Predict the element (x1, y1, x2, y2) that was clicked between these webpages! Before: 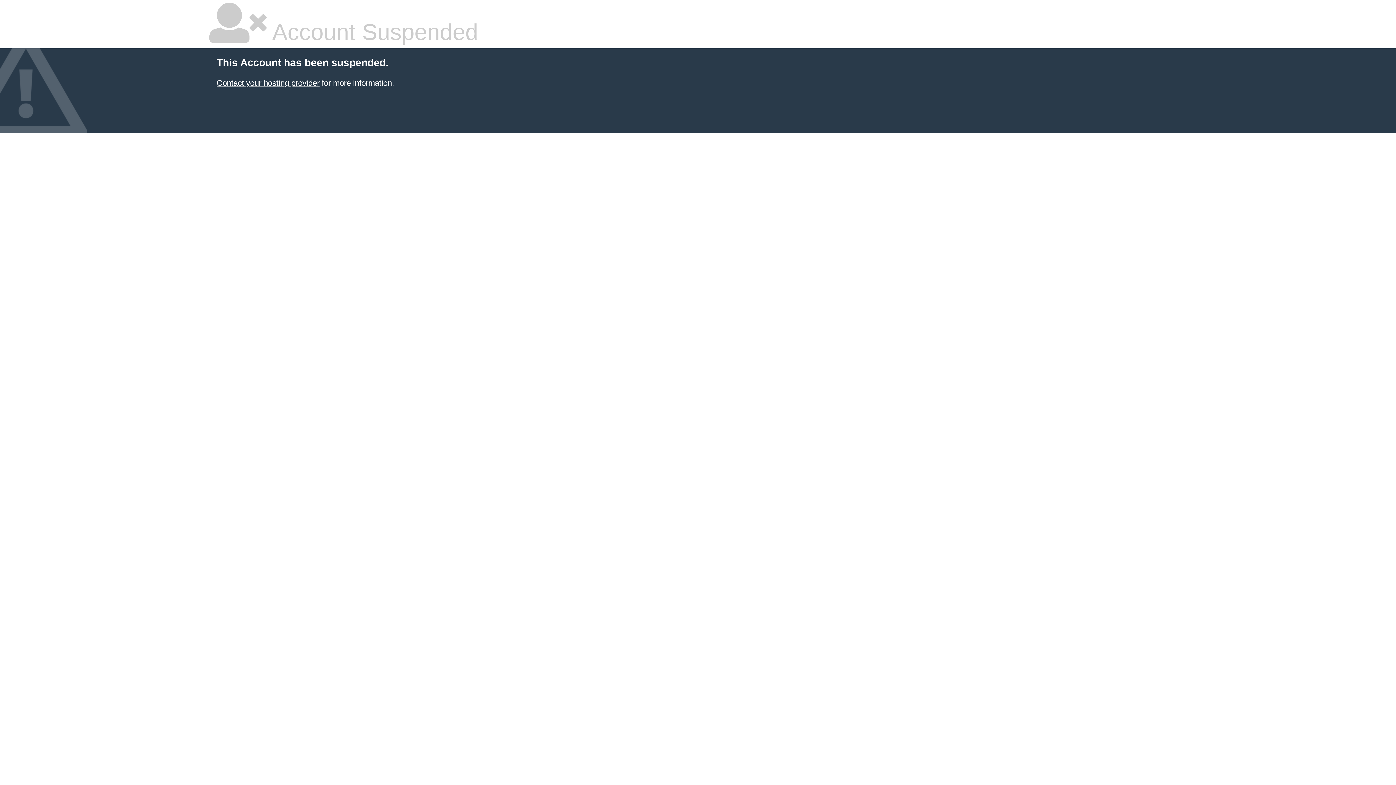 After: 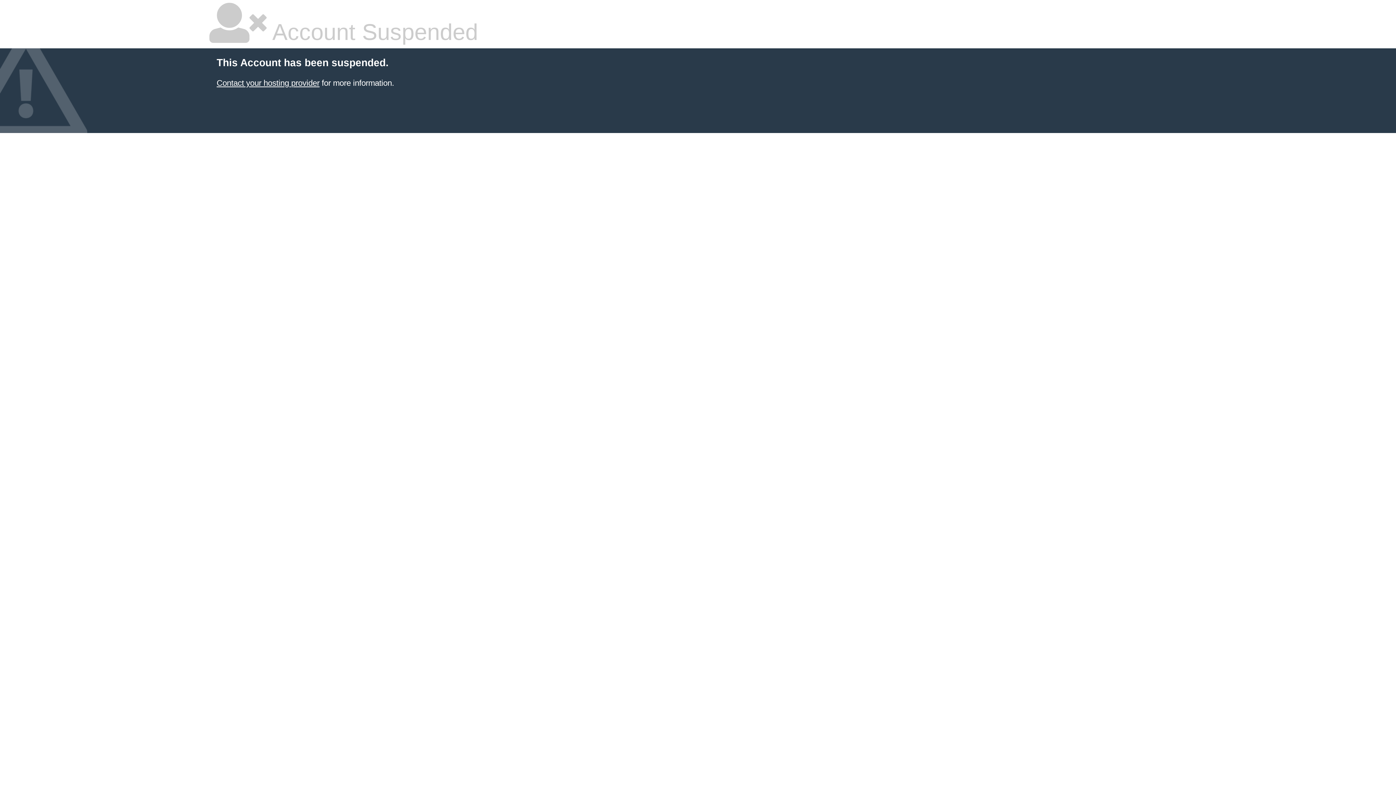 Action: label: Contact your hosting provider bbox: (216, 78, 319, 87)